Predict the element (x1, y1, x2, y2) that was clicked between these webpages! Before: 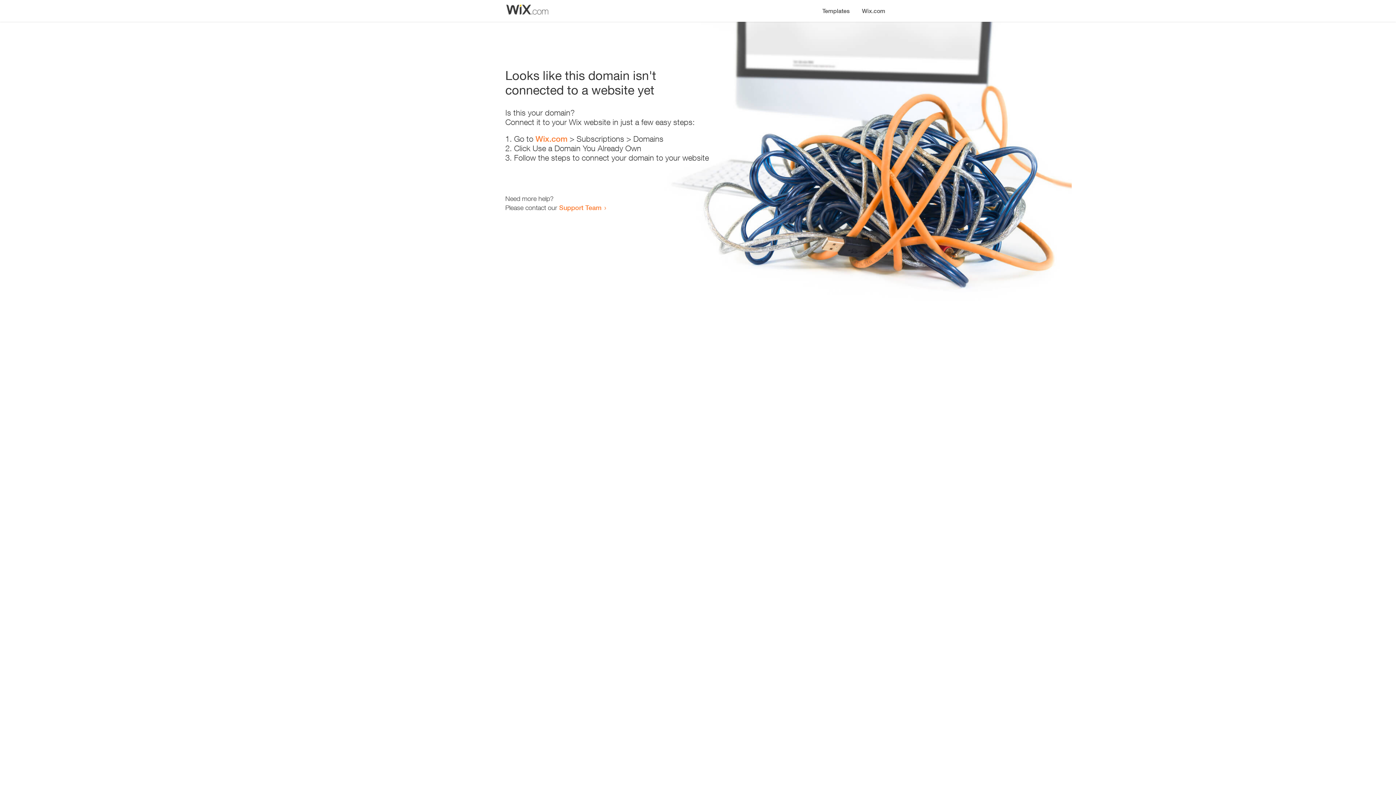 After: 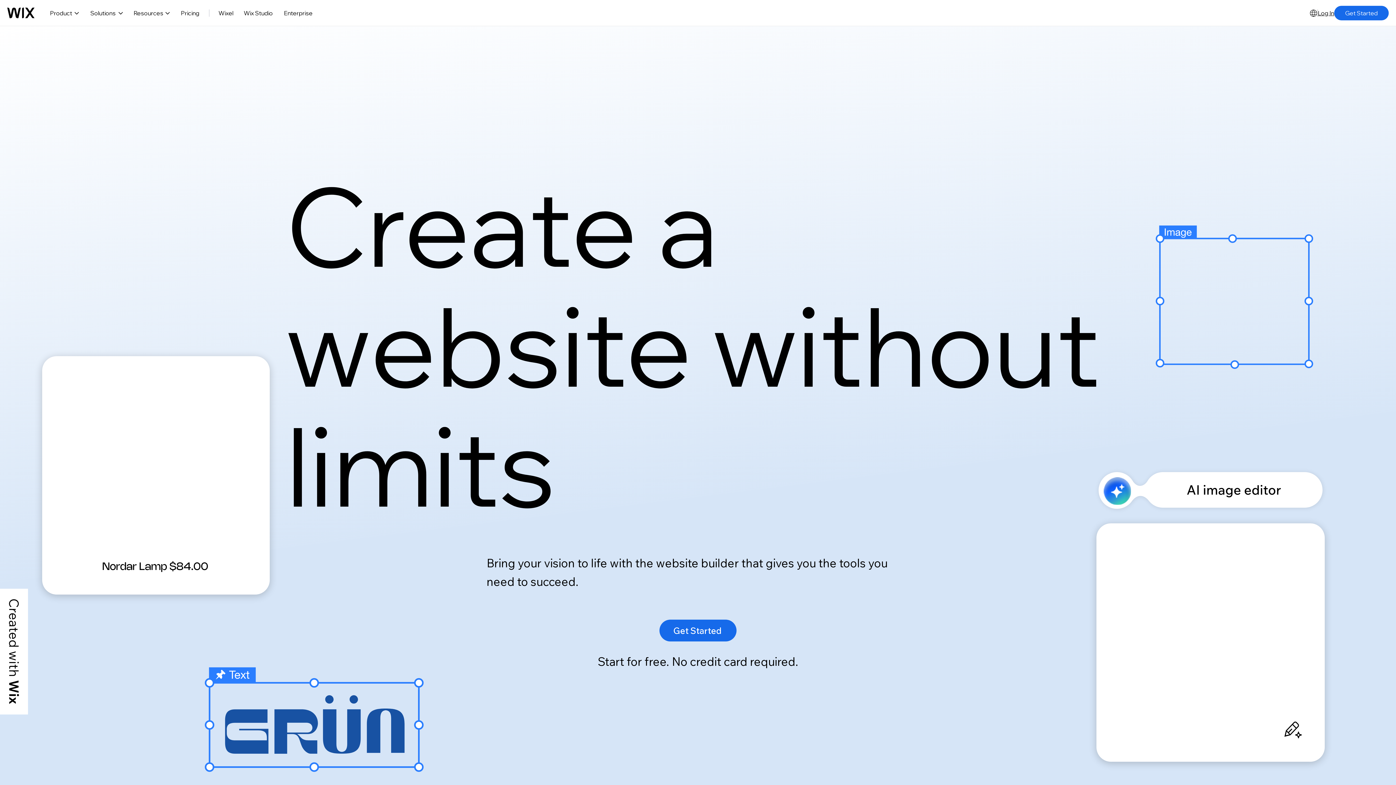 Action: label: Wix.com bbox: (535, 134, 567, 143)